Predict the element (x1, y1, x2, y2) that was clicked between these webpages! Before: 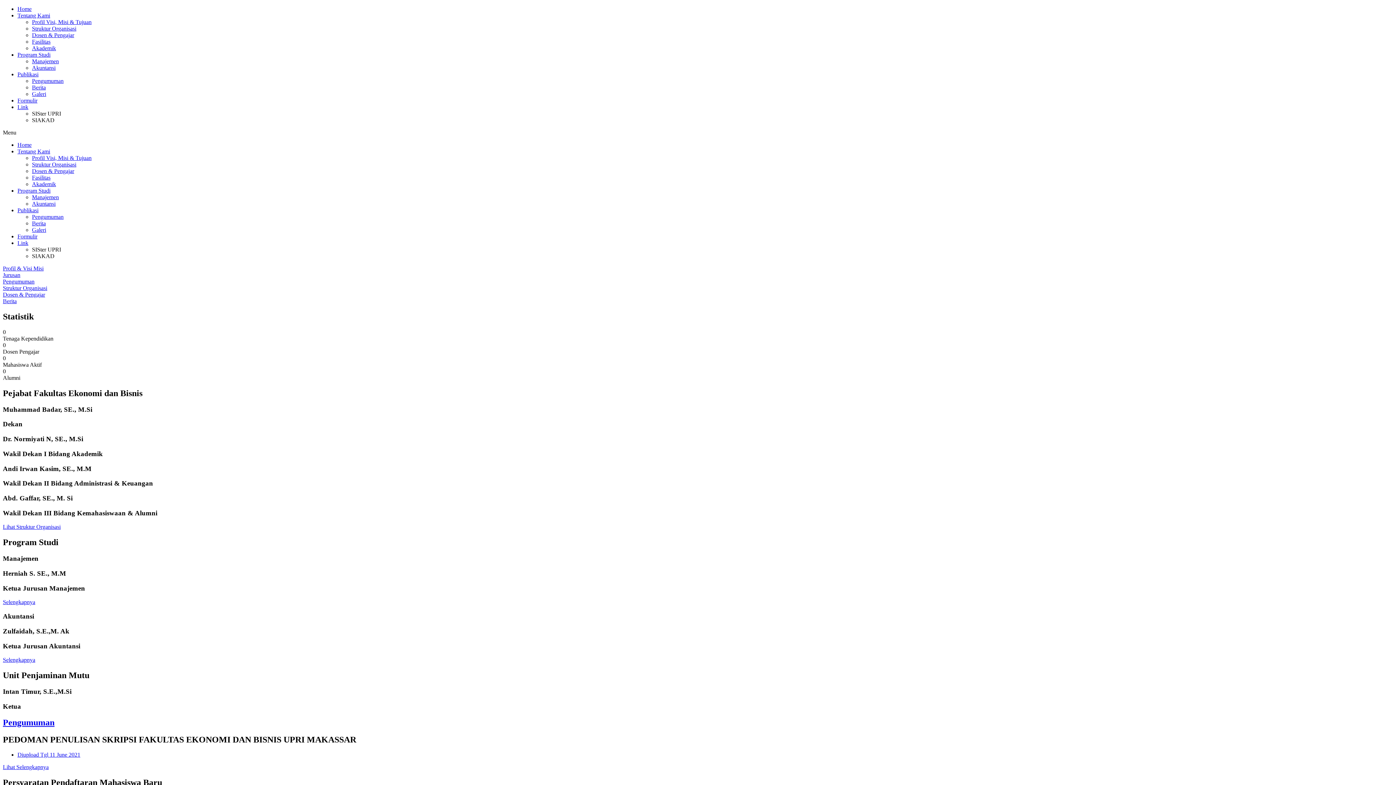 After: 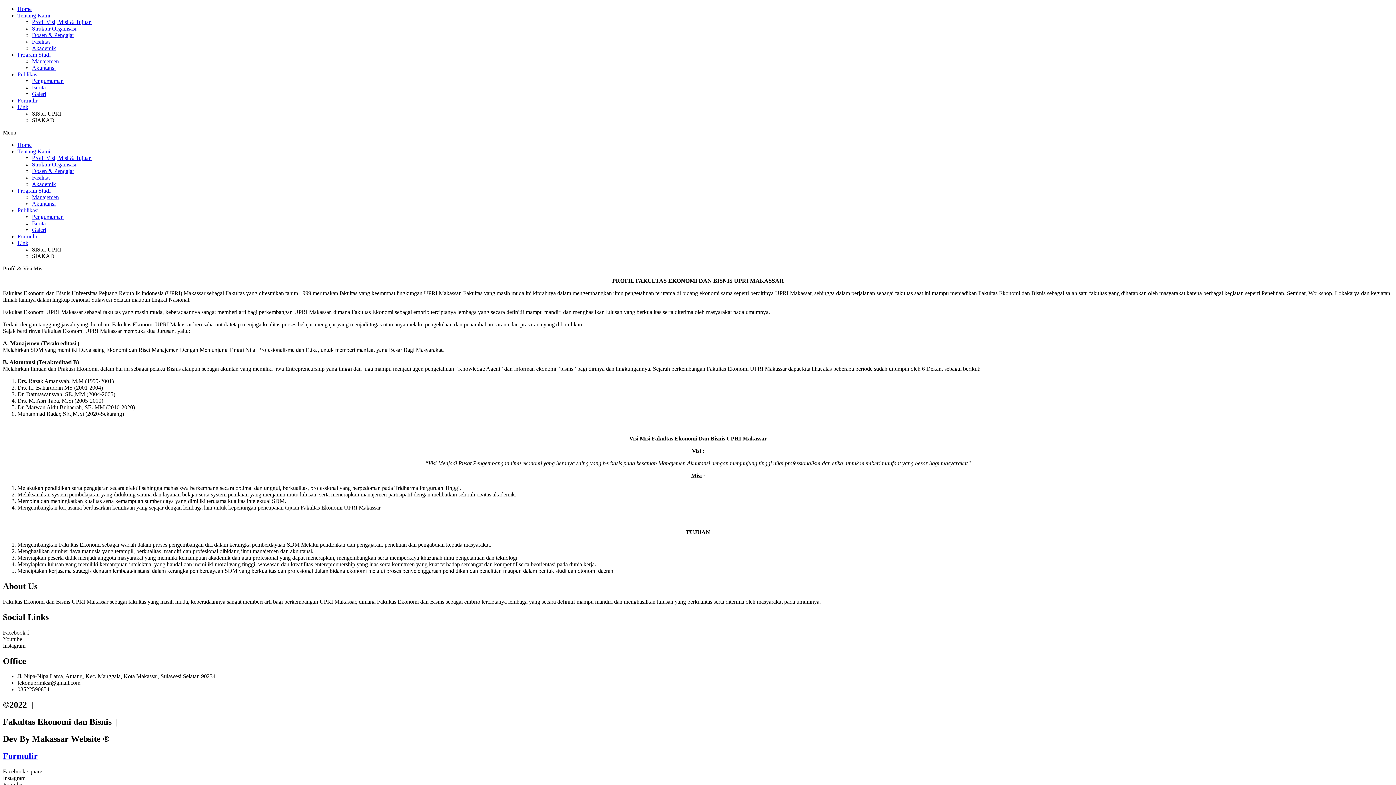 Action: bbox: (32, 18, 91, 25) label: Profil Visi, Misi & Tujuan